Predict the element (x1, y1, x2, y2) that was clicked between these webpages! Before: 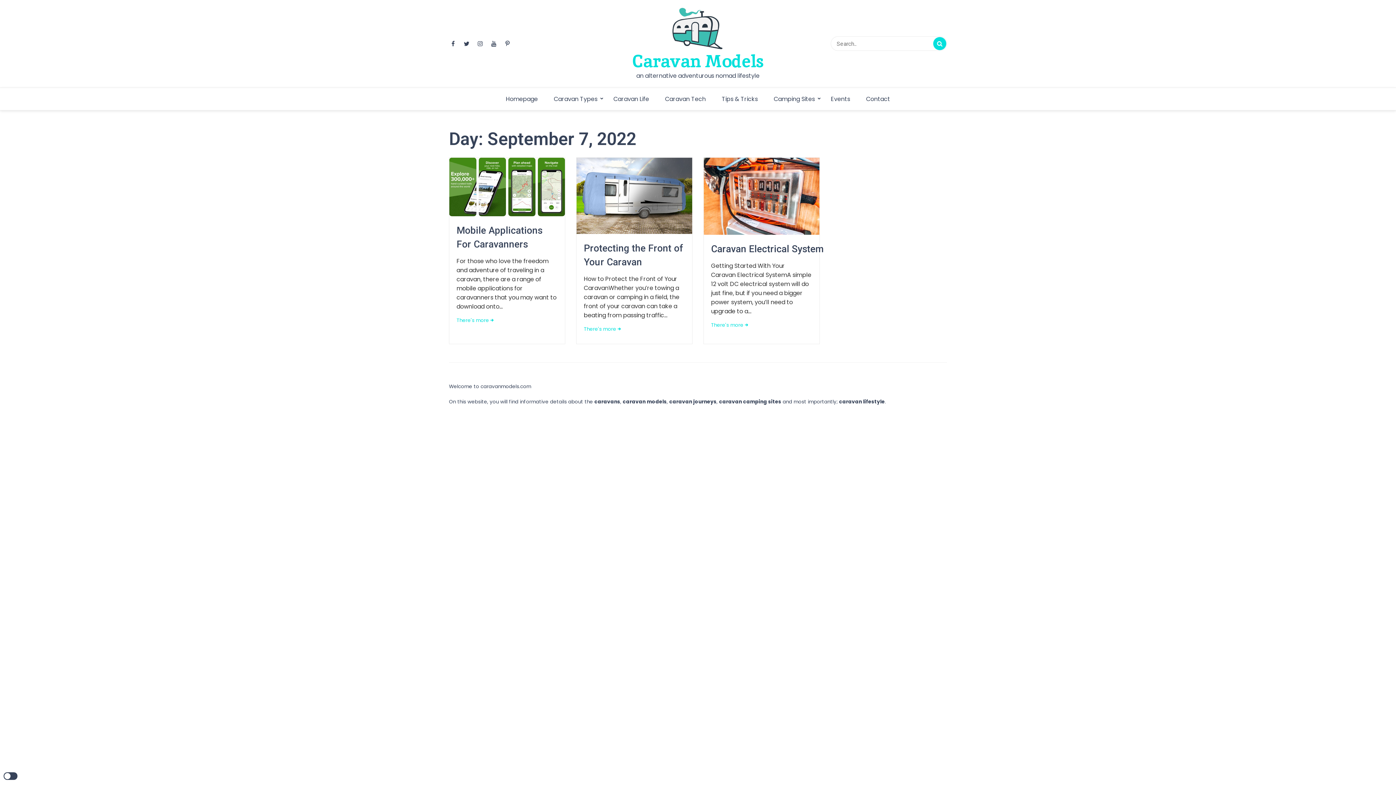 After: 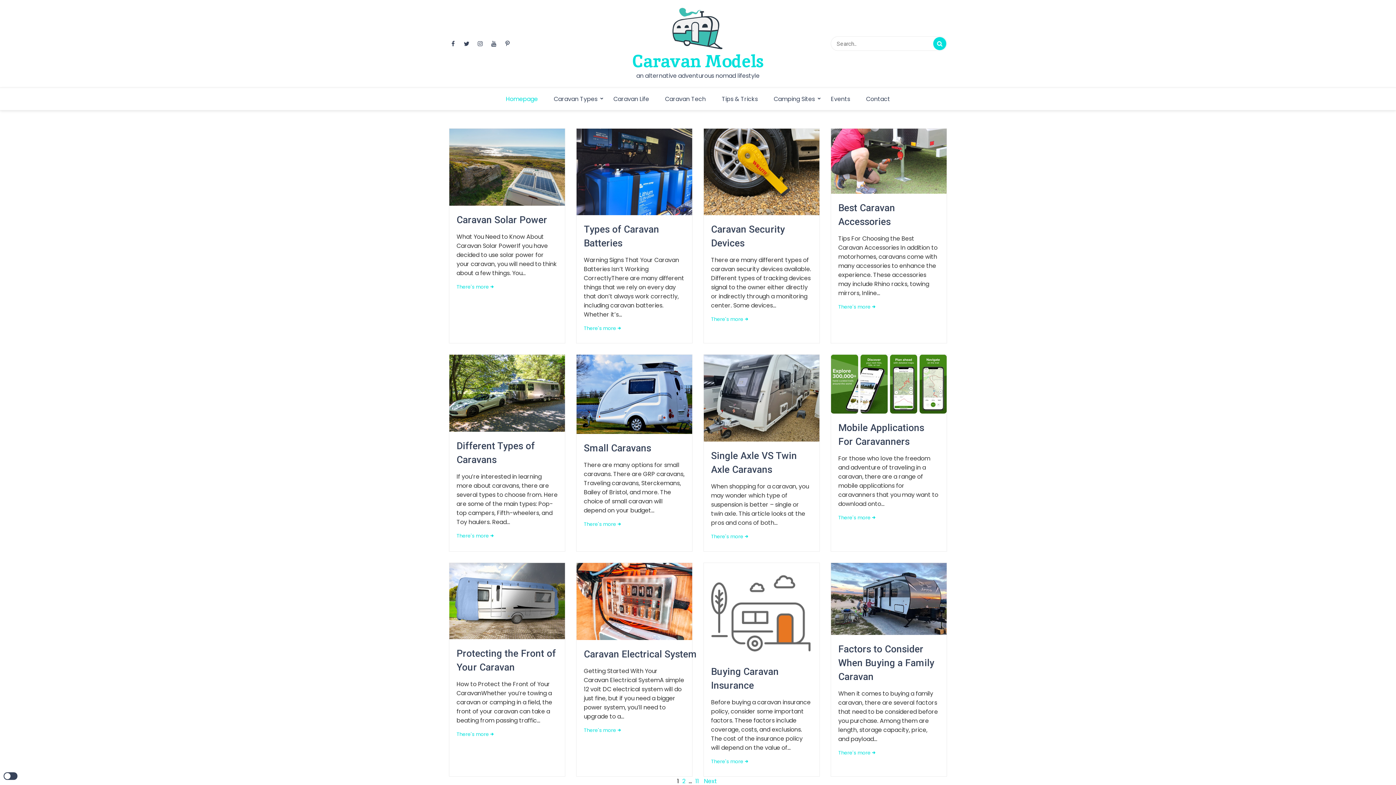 Action: label: Homepage bbox: (498, 91, 545, 106)